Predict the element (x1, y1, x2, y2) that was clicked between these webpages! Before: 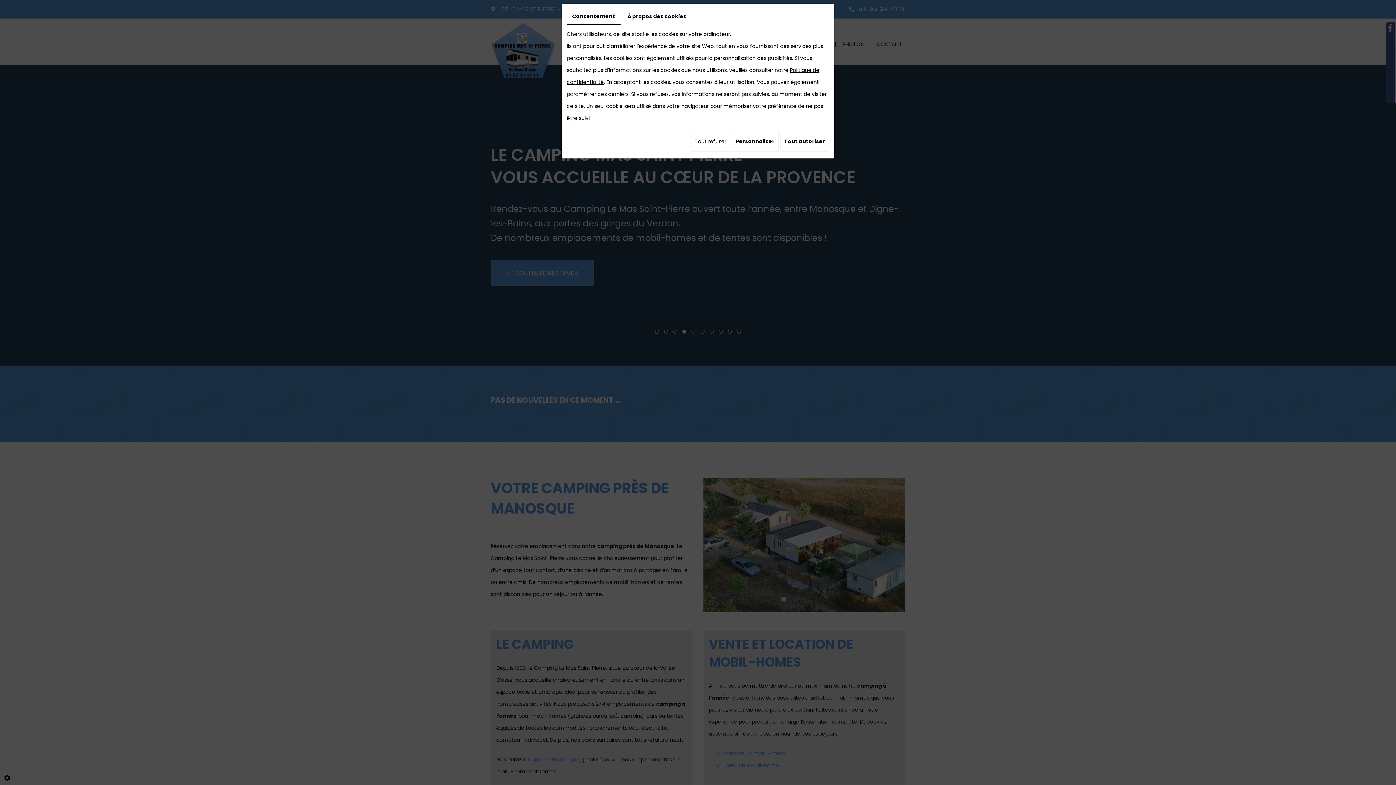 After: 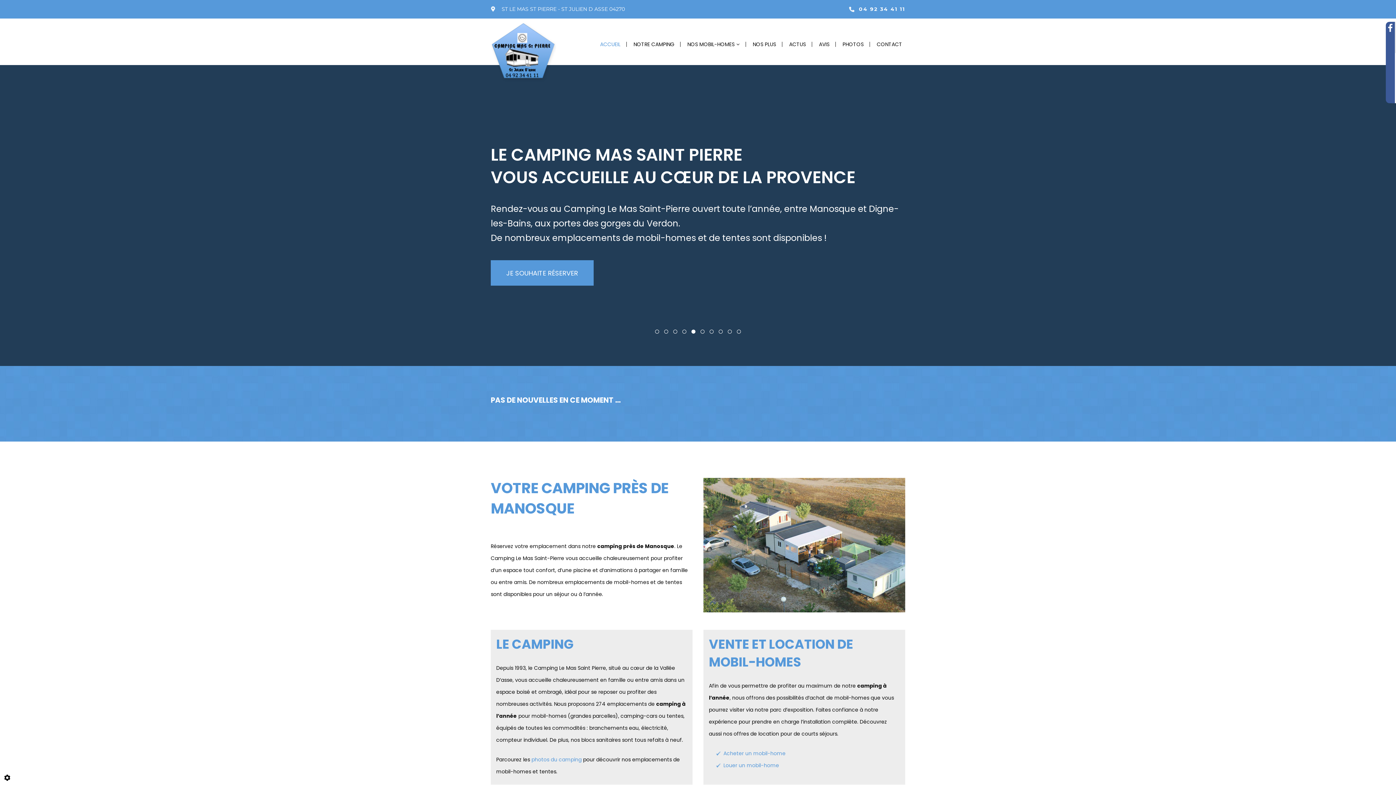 Action: label: Tout autoriser bbox: (780, 131, 829, 151)